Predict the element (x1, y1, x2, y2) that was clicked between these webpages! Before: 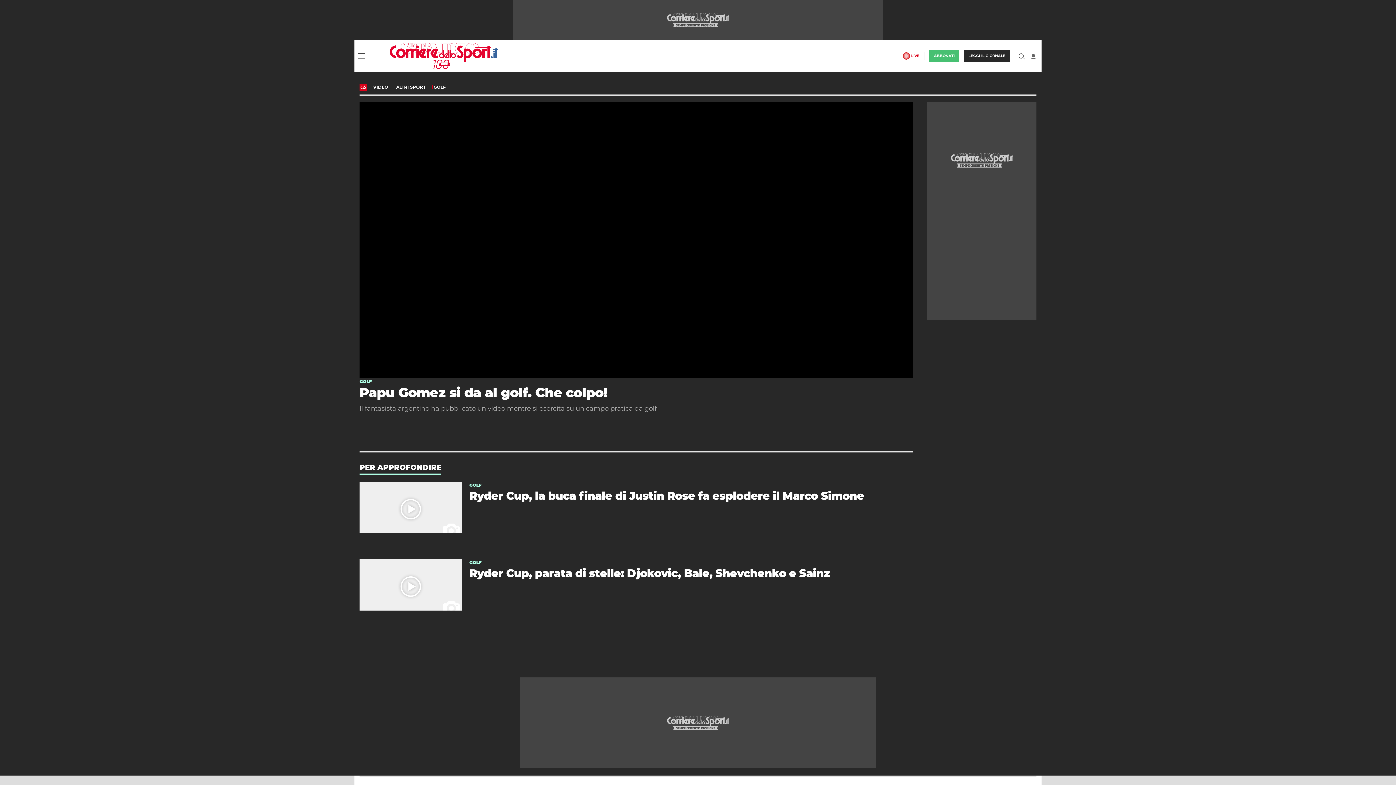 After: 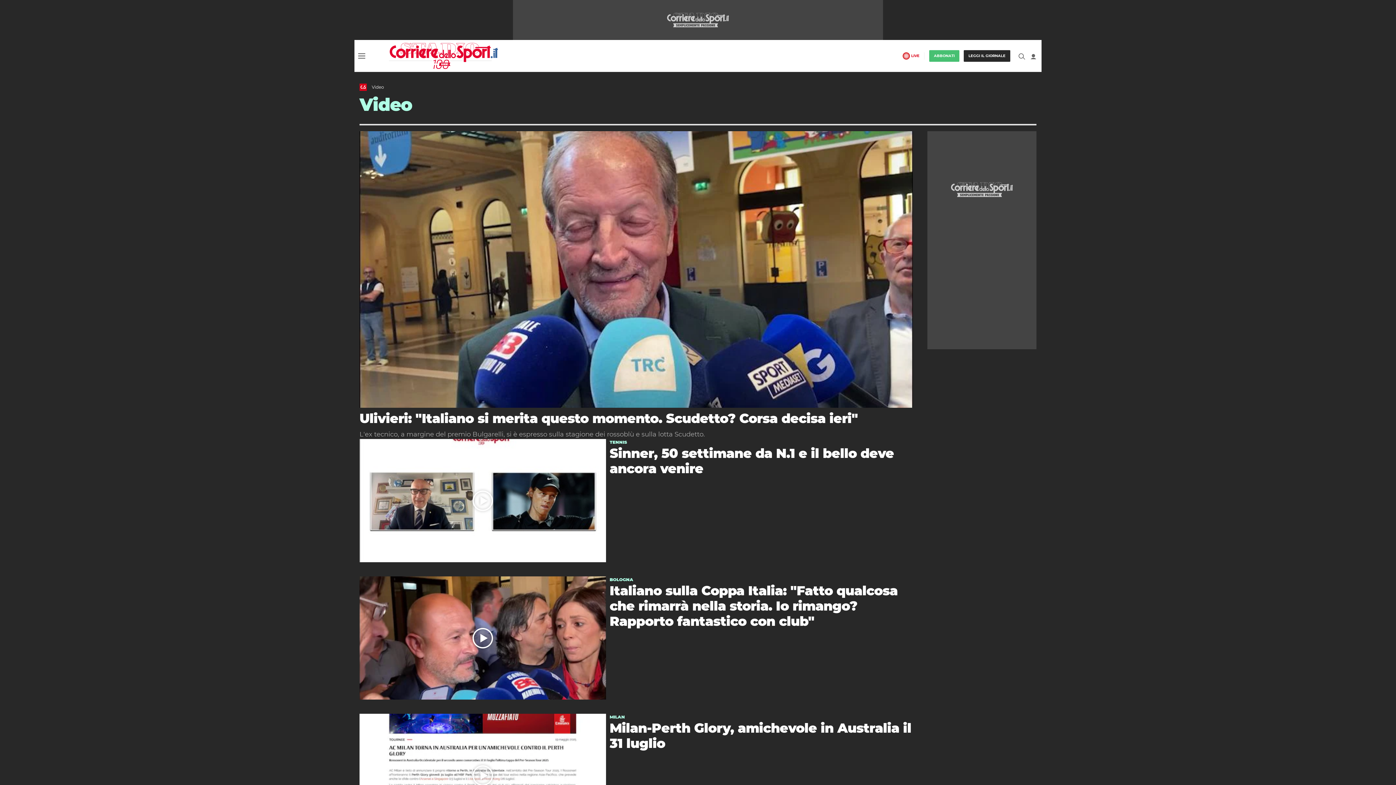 Action: label: VIDEO bbox: (371, 85, 391, 89)